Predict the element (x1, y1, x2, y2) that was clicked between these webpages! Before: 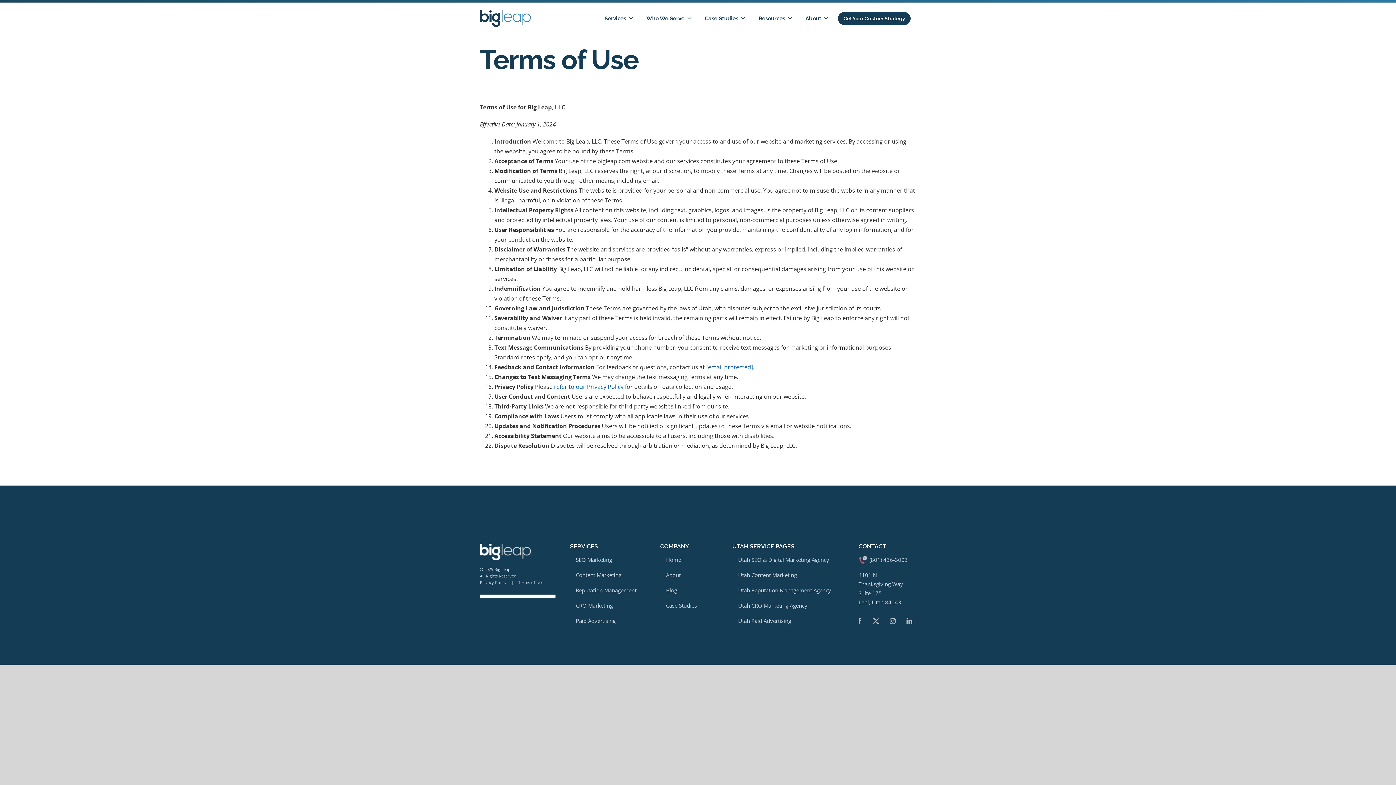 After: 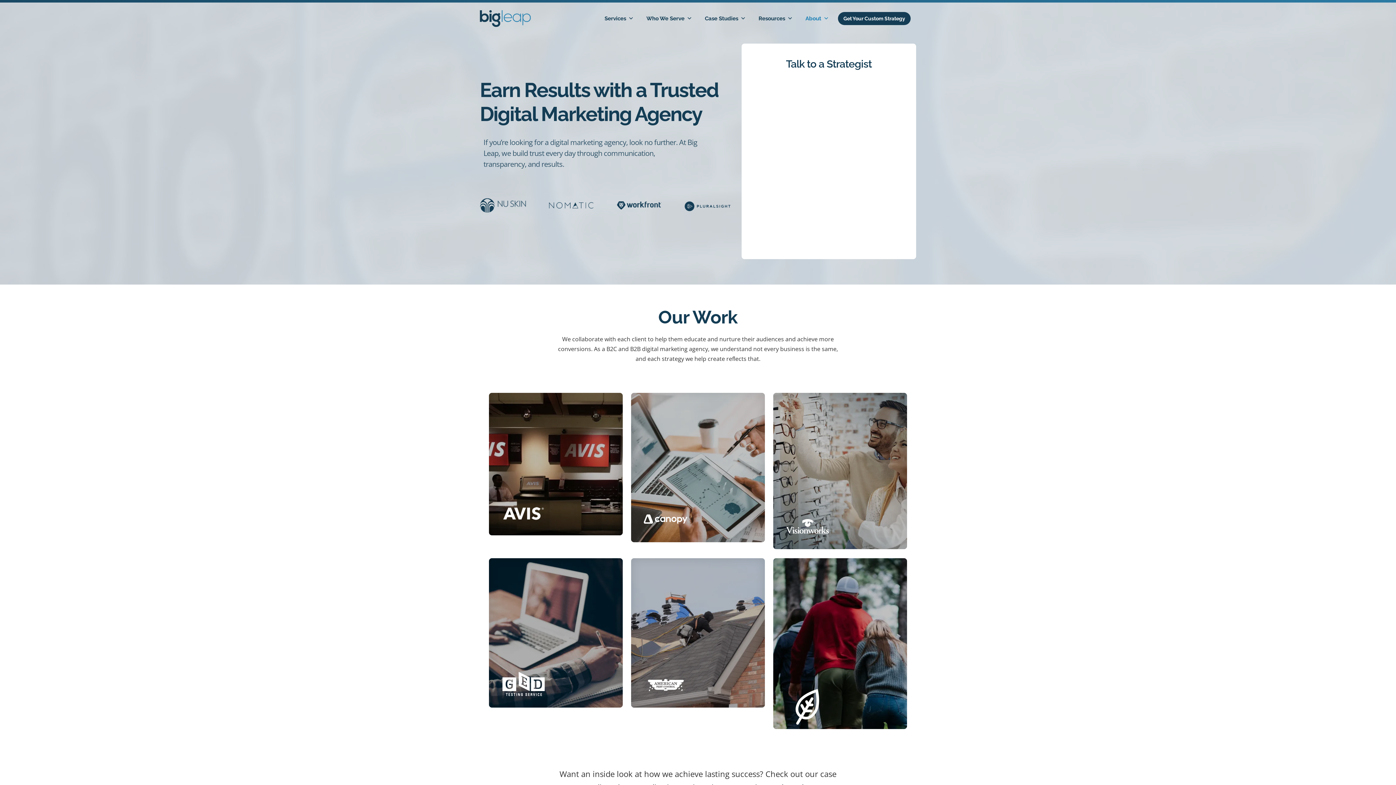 Action: label: About bbox: (666, 570, 712, 579)